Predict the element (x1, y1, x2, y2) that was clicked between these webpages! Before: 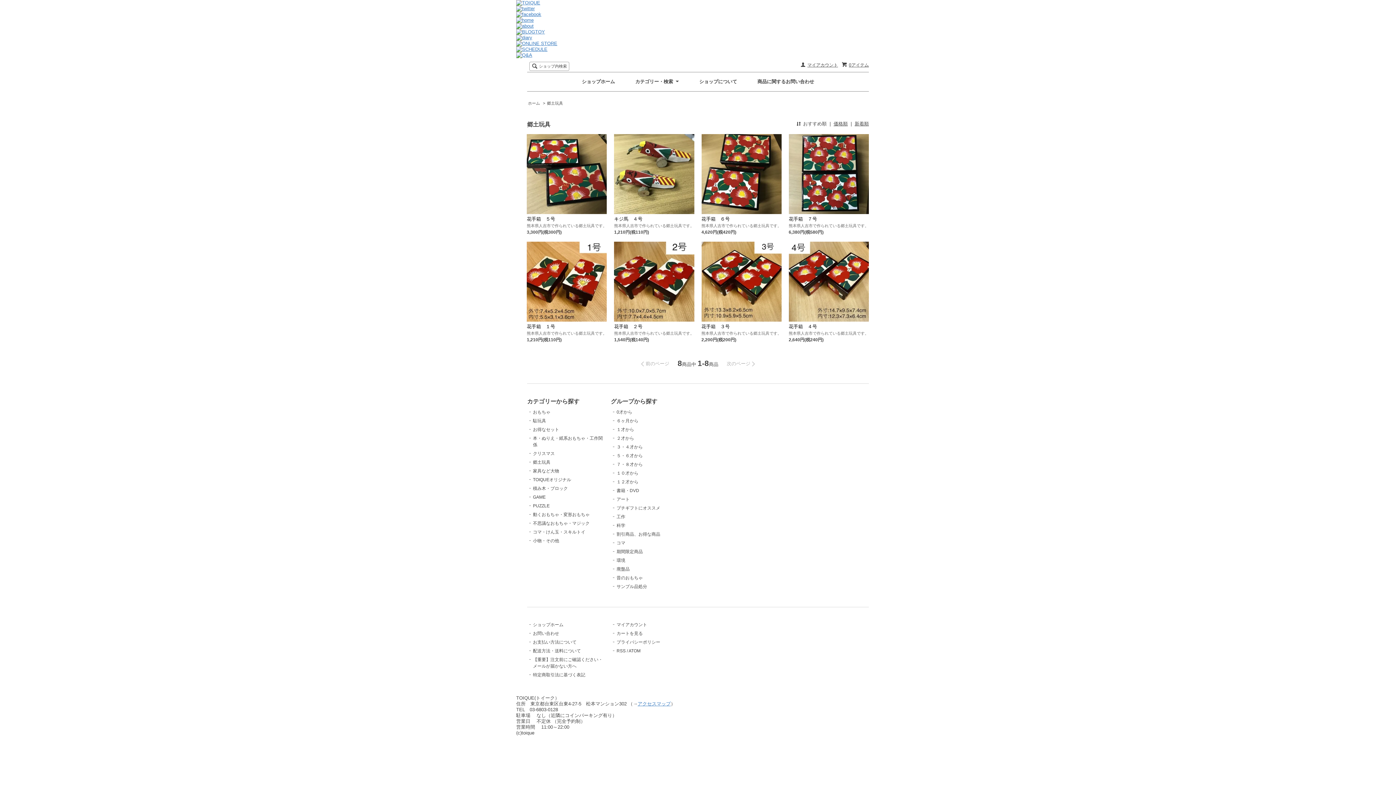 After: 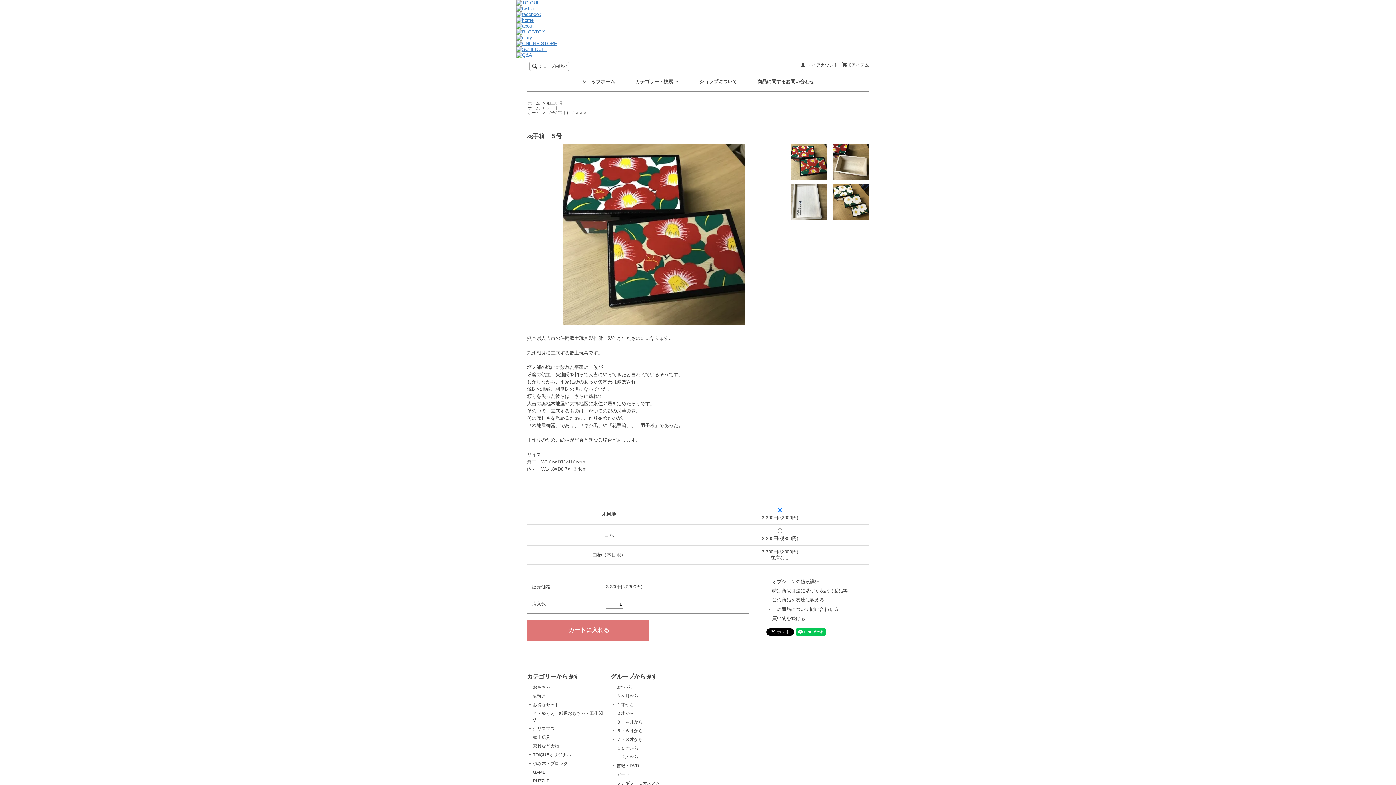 Action: bbox: (526, 216, 555, 221) label: 花手箱　５号